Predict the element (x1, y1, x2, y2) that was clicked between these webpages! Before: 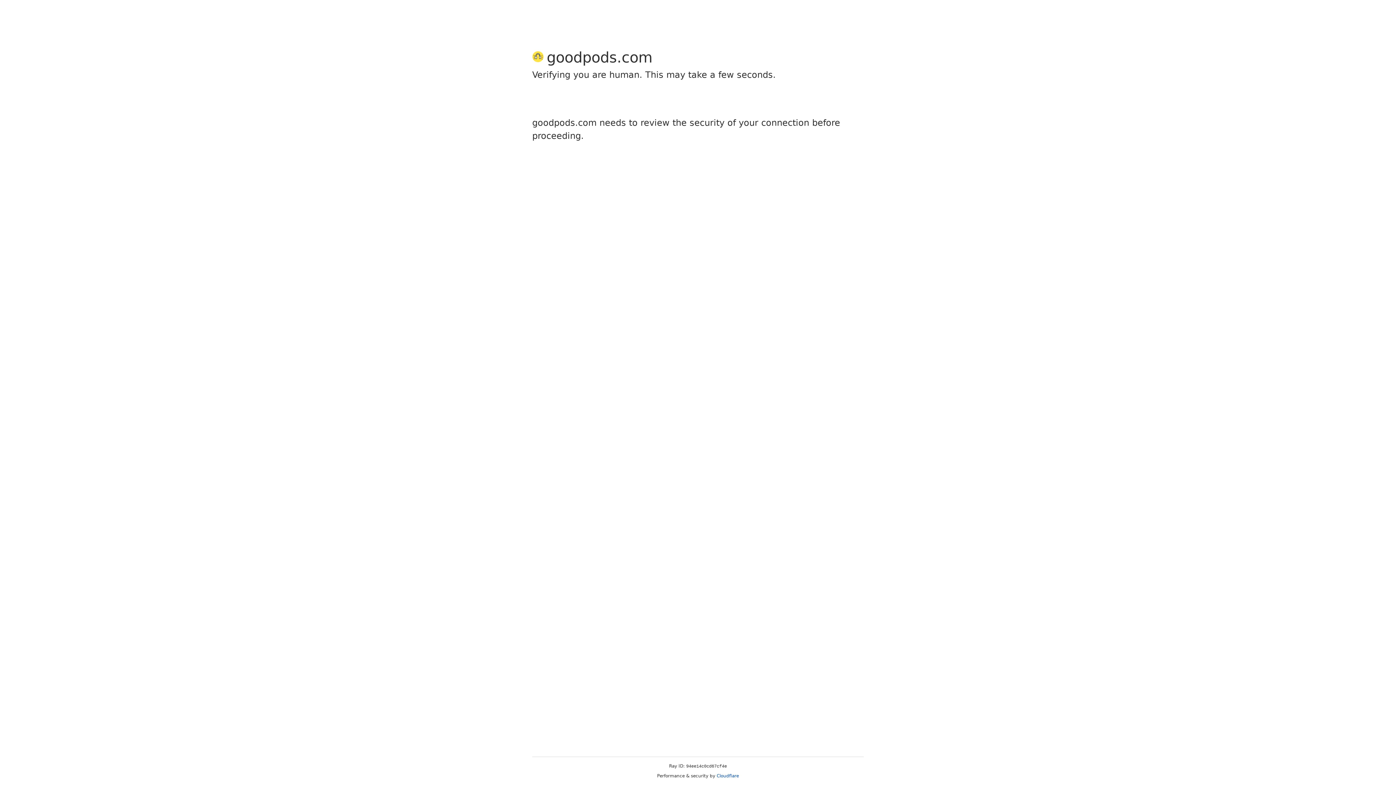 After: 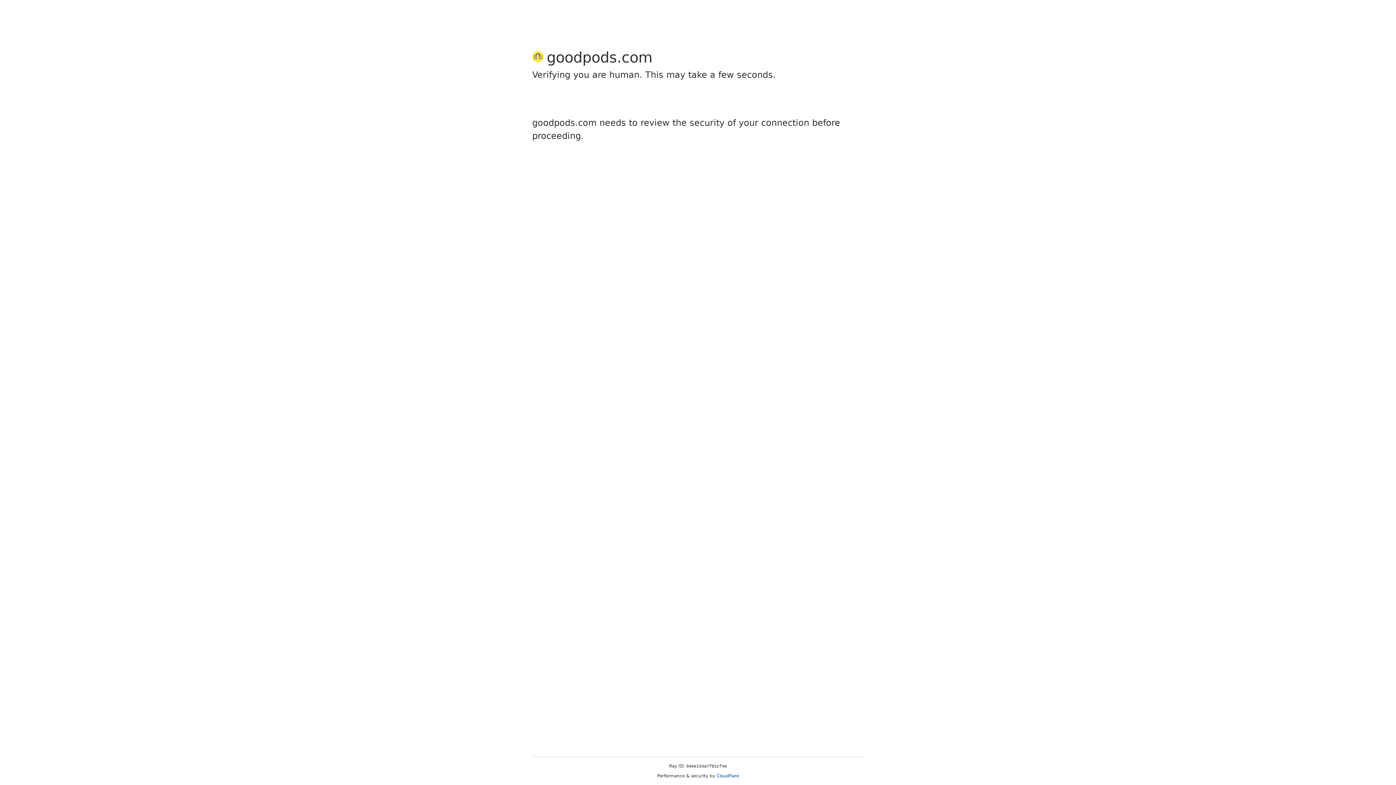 Action: label: Cloudflare bbox: (716, 773, 739, 778)